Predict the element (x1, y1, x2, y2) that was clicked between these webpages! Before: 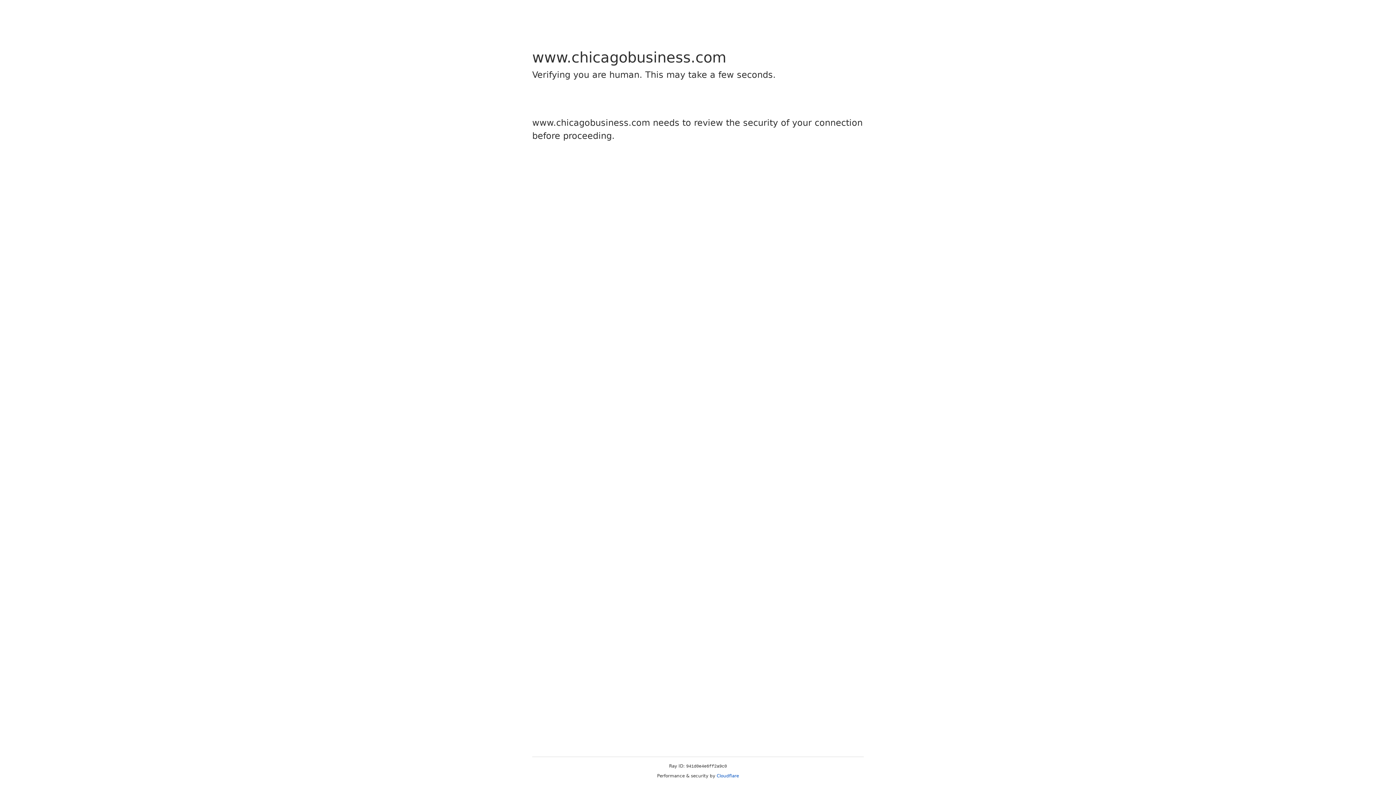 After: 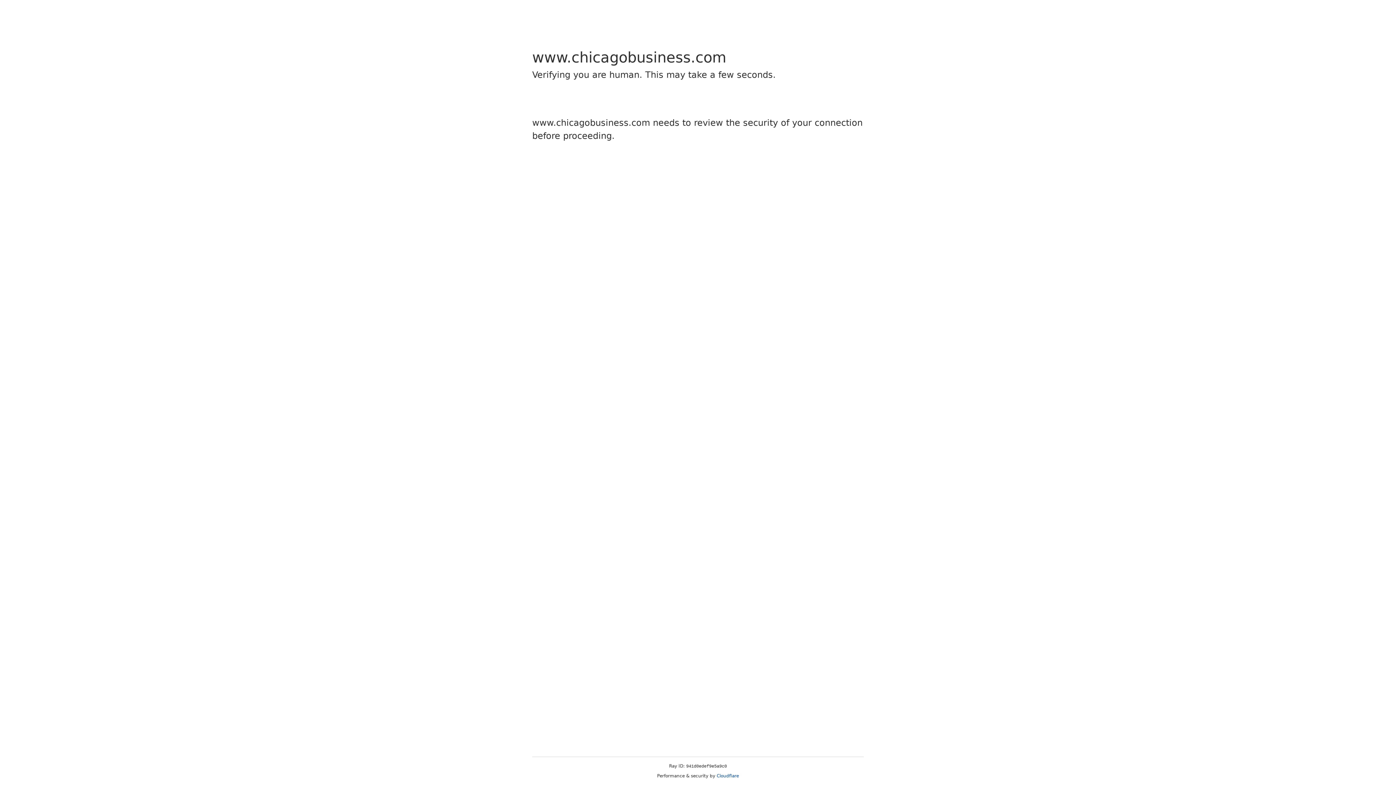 Action: bbox: (716, 773, 739, 778) label: Cloudflare